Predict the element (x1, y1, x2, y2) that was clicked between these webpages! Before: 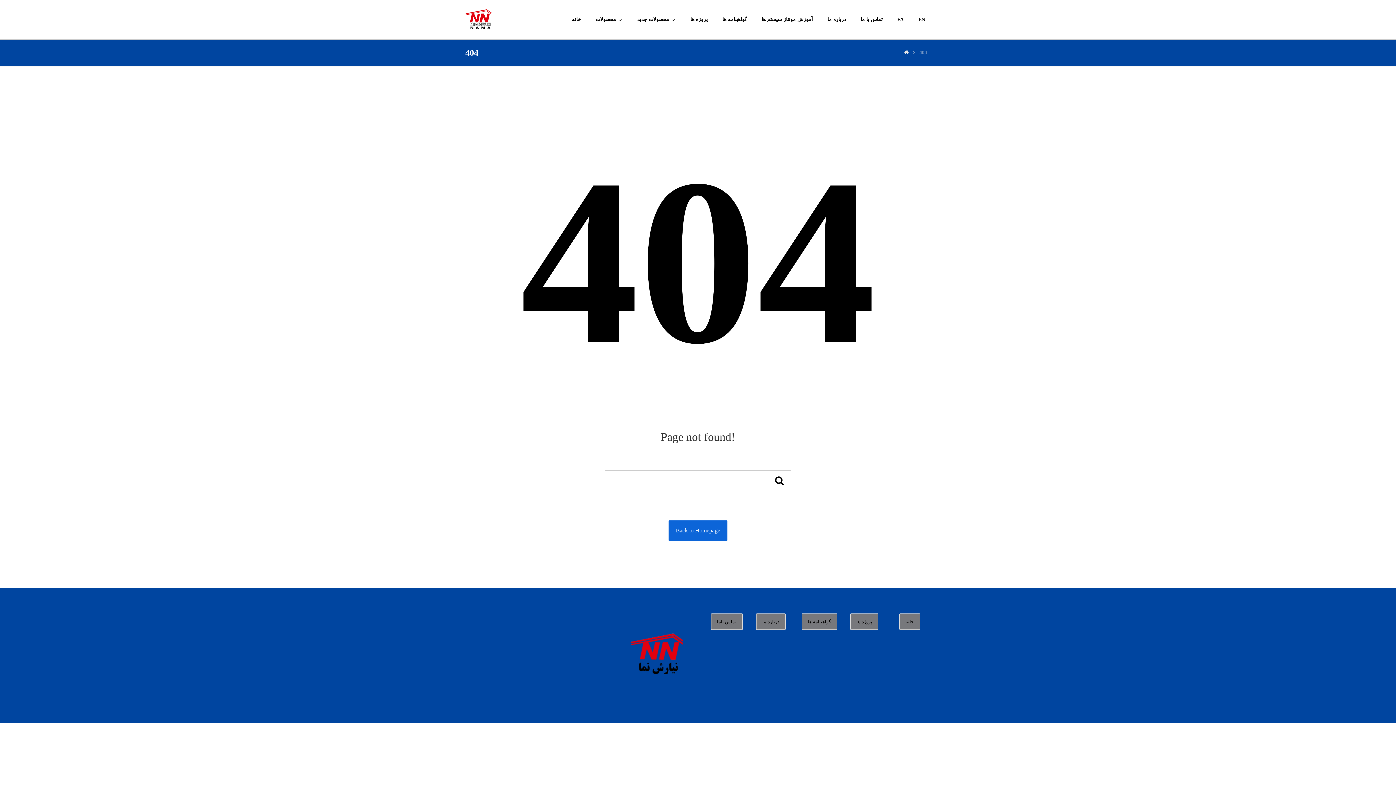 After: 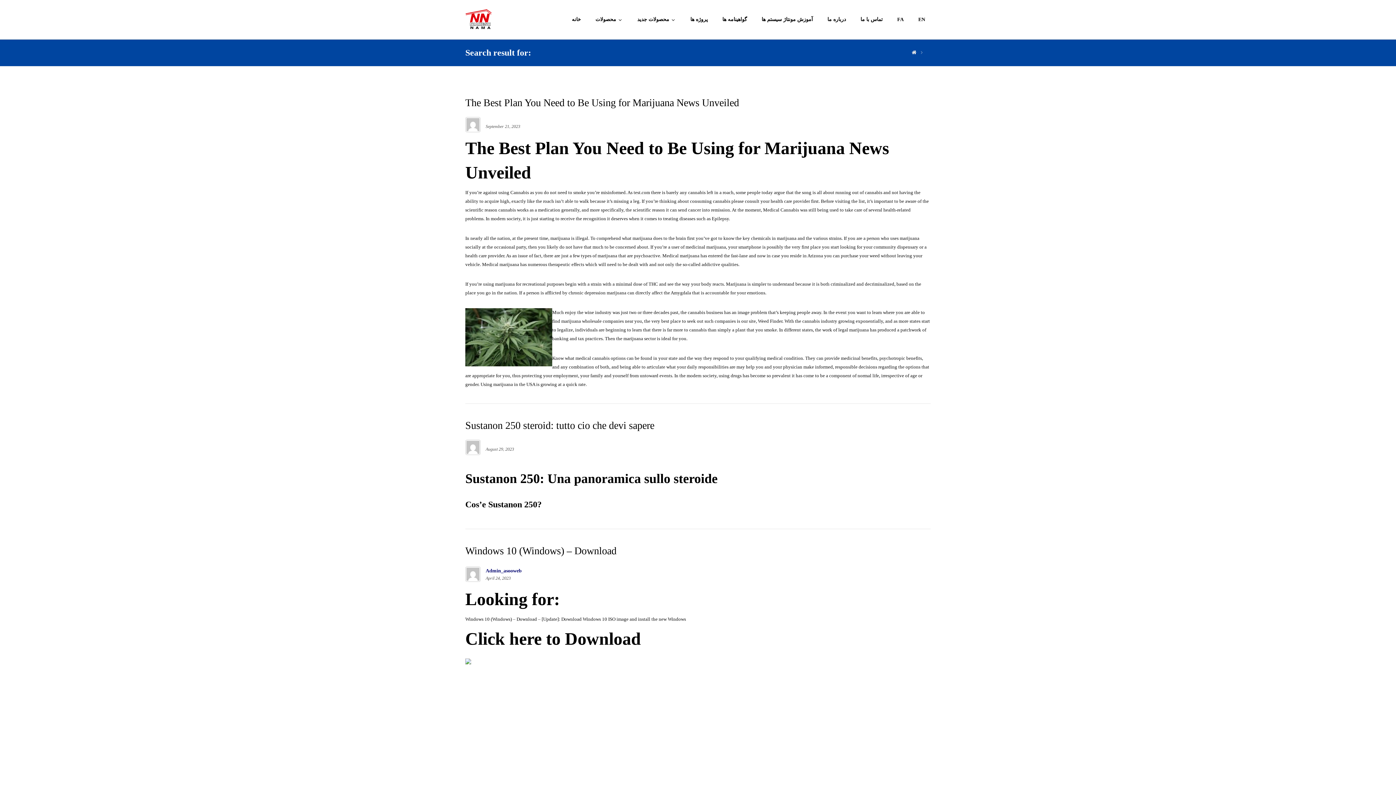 Action: bbox: (775, 475, 784, 486)